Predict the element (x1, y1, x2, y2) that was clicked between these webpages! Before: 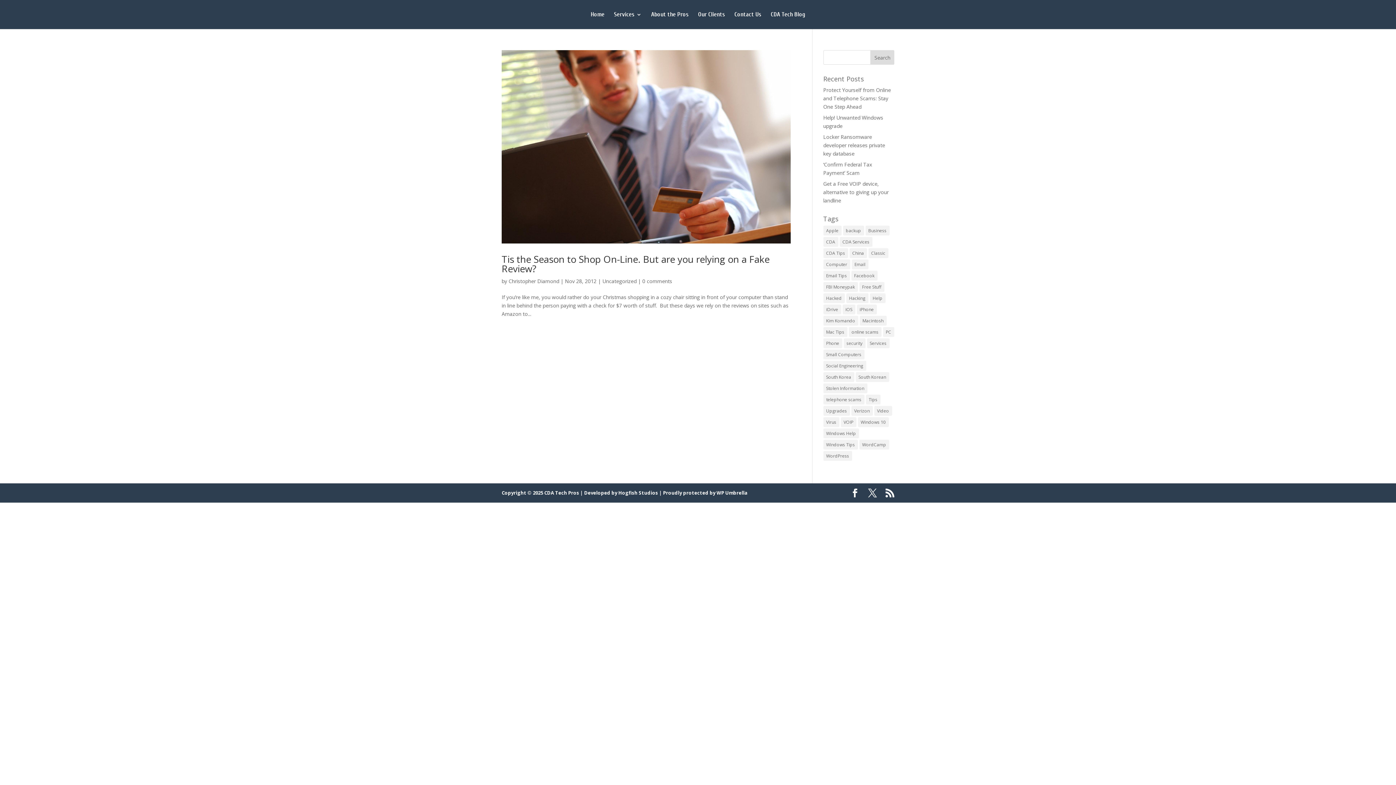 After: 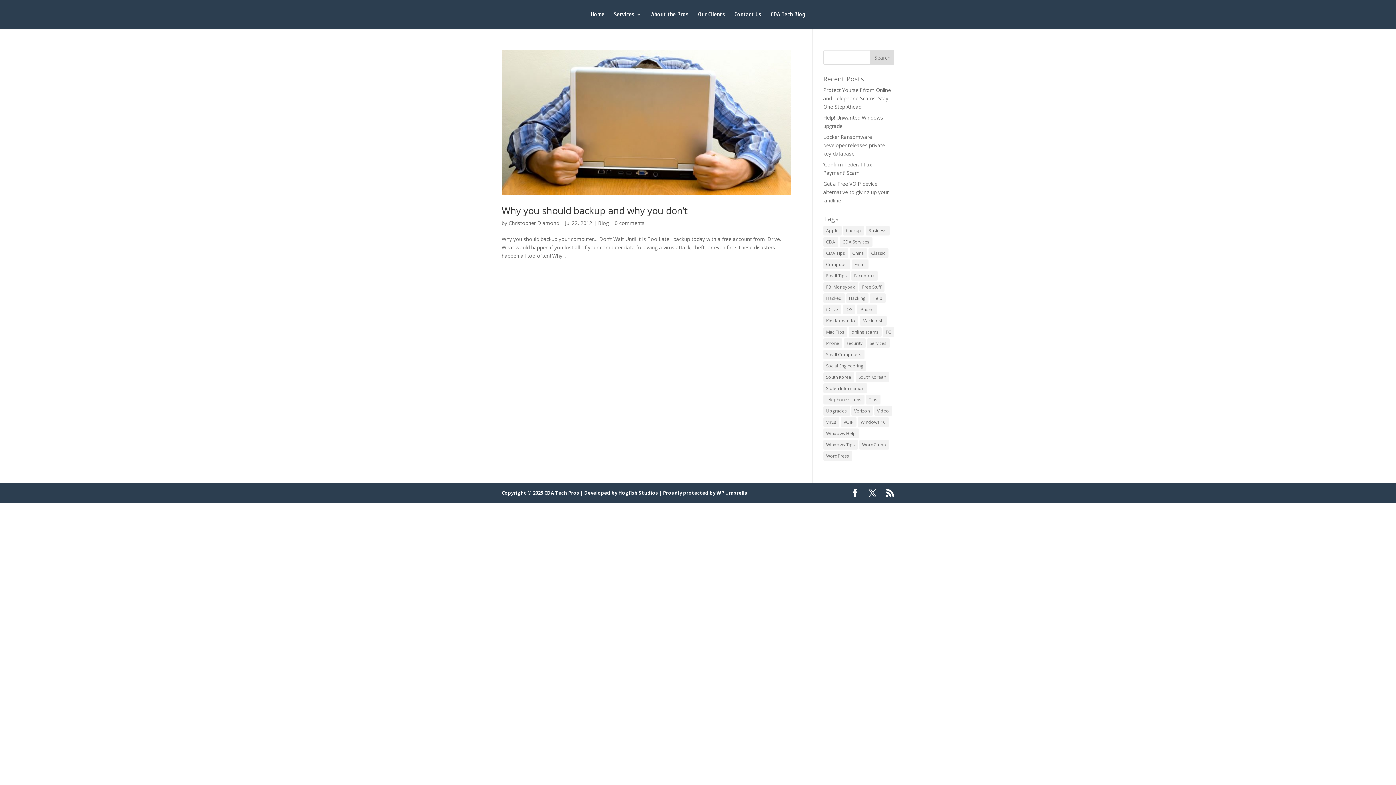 Action: bbox: (823, 304, 841, 314) label: iDrive (1 item)